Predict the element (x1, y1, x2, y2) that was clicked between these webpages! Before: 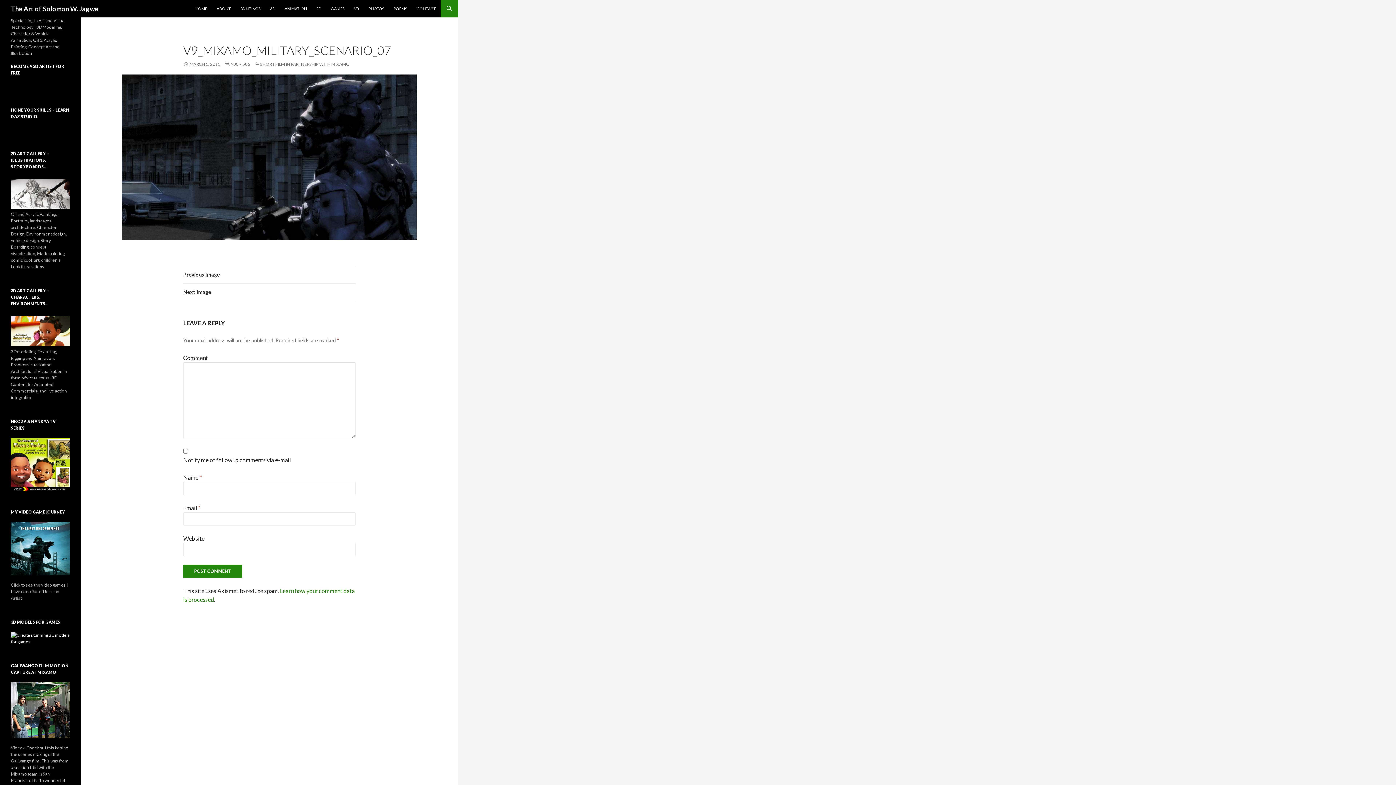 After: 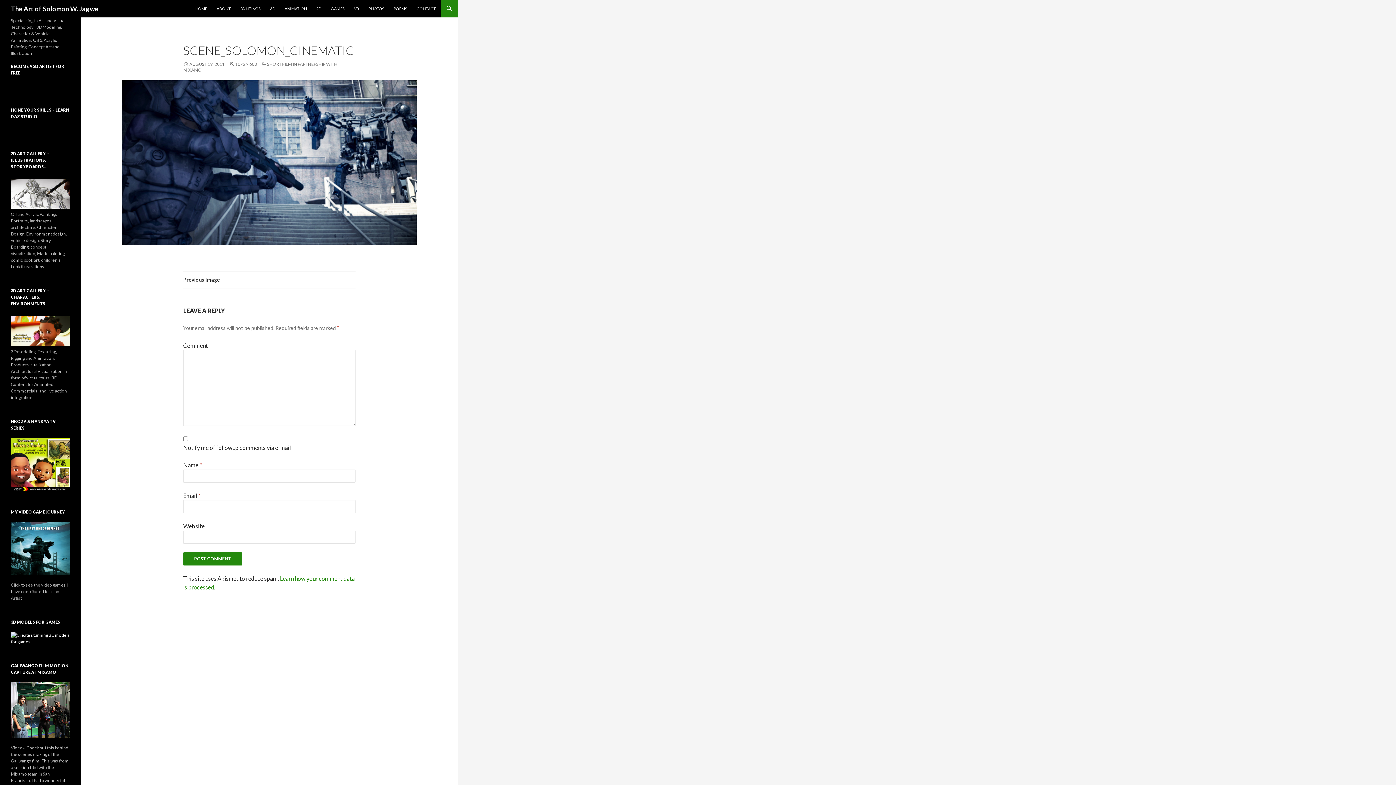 Action: label: Next Image bbox: (183, 284, 355, 301)